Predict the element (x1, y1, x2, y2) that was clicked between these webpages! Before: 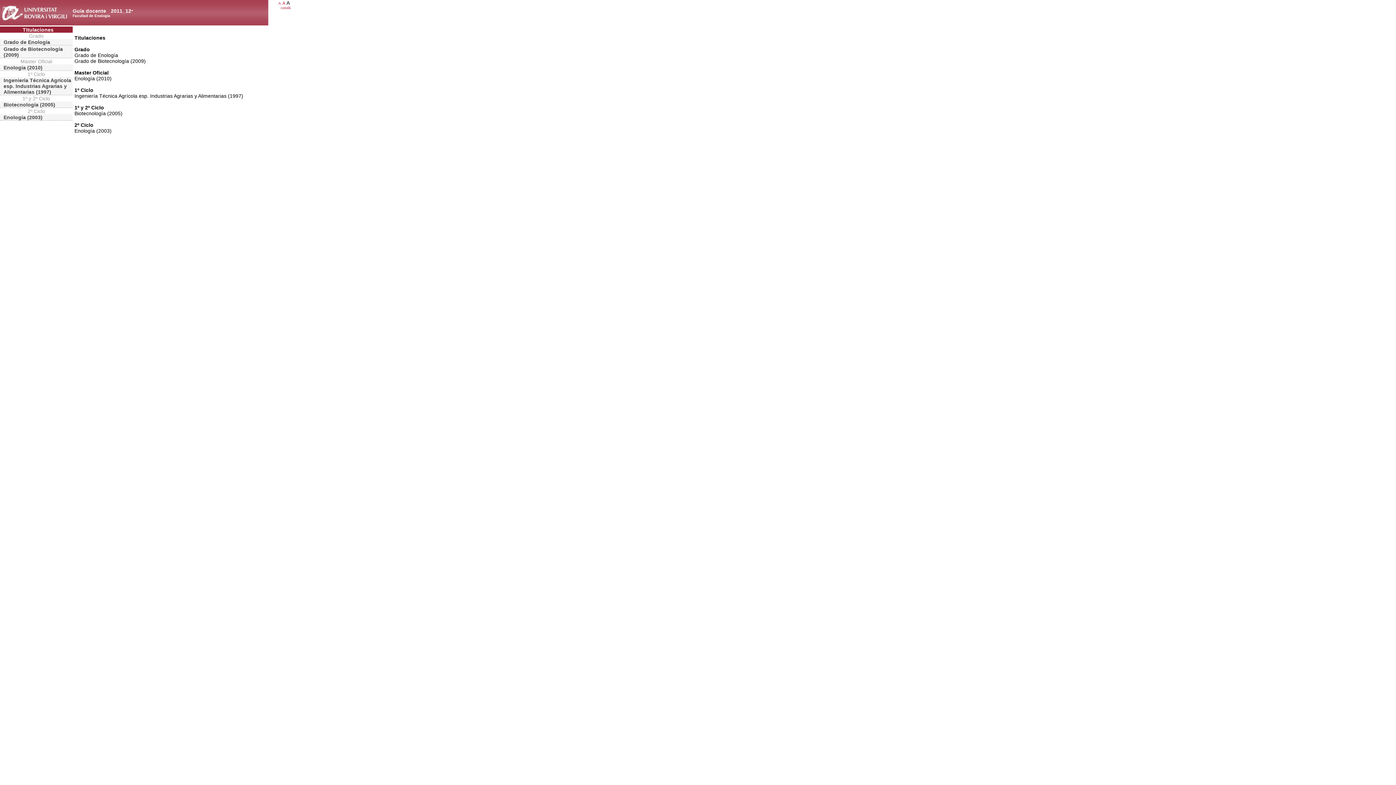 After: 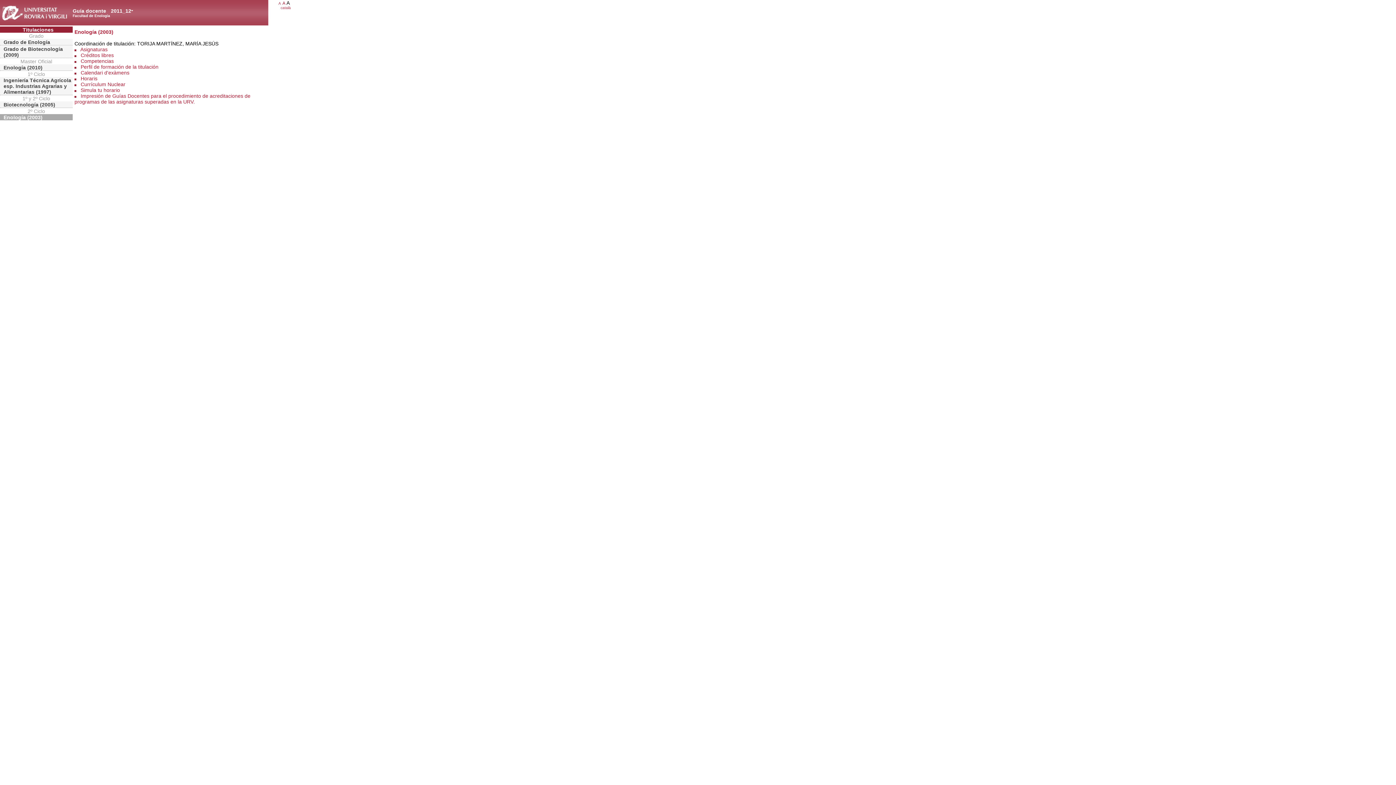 Action: label: Enología (2003) bbox: (0, 114, 72, 120)